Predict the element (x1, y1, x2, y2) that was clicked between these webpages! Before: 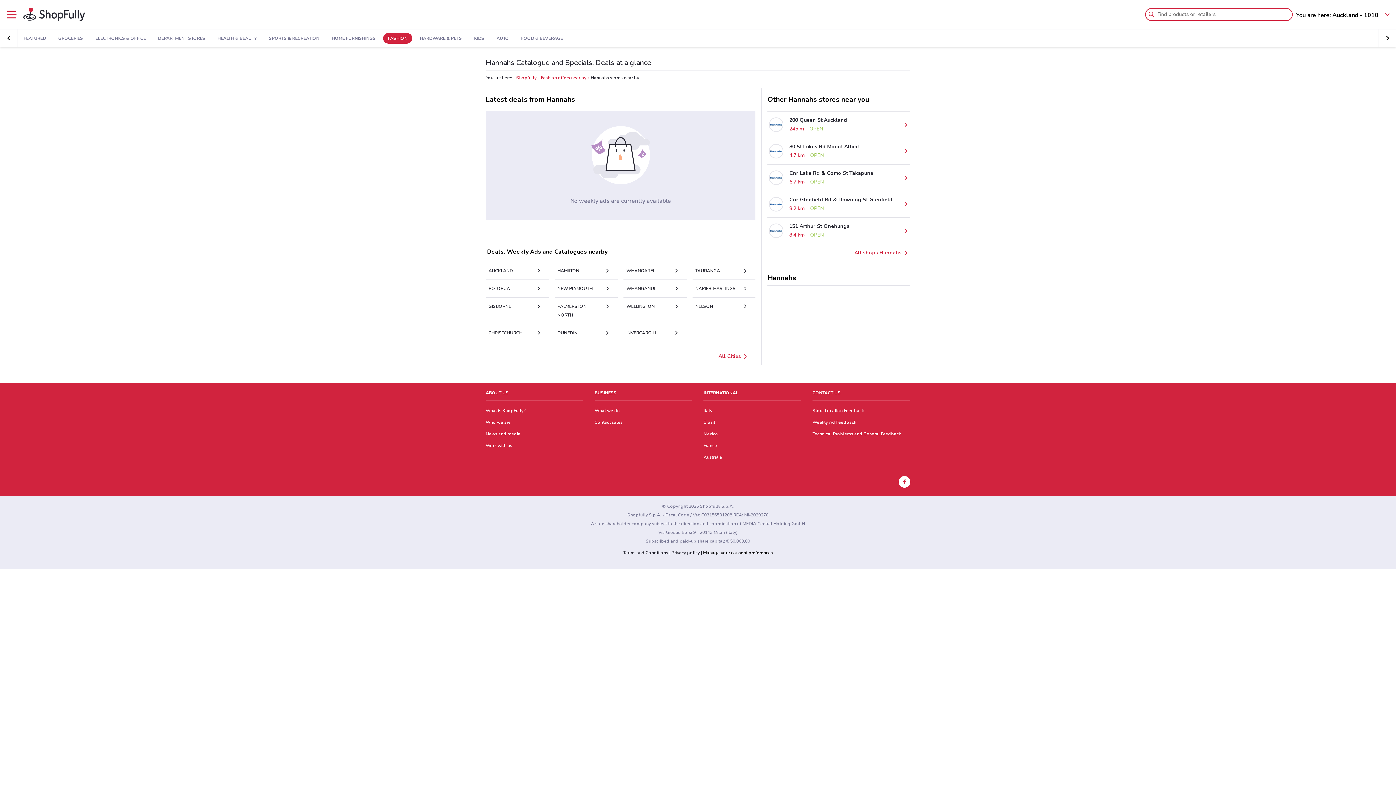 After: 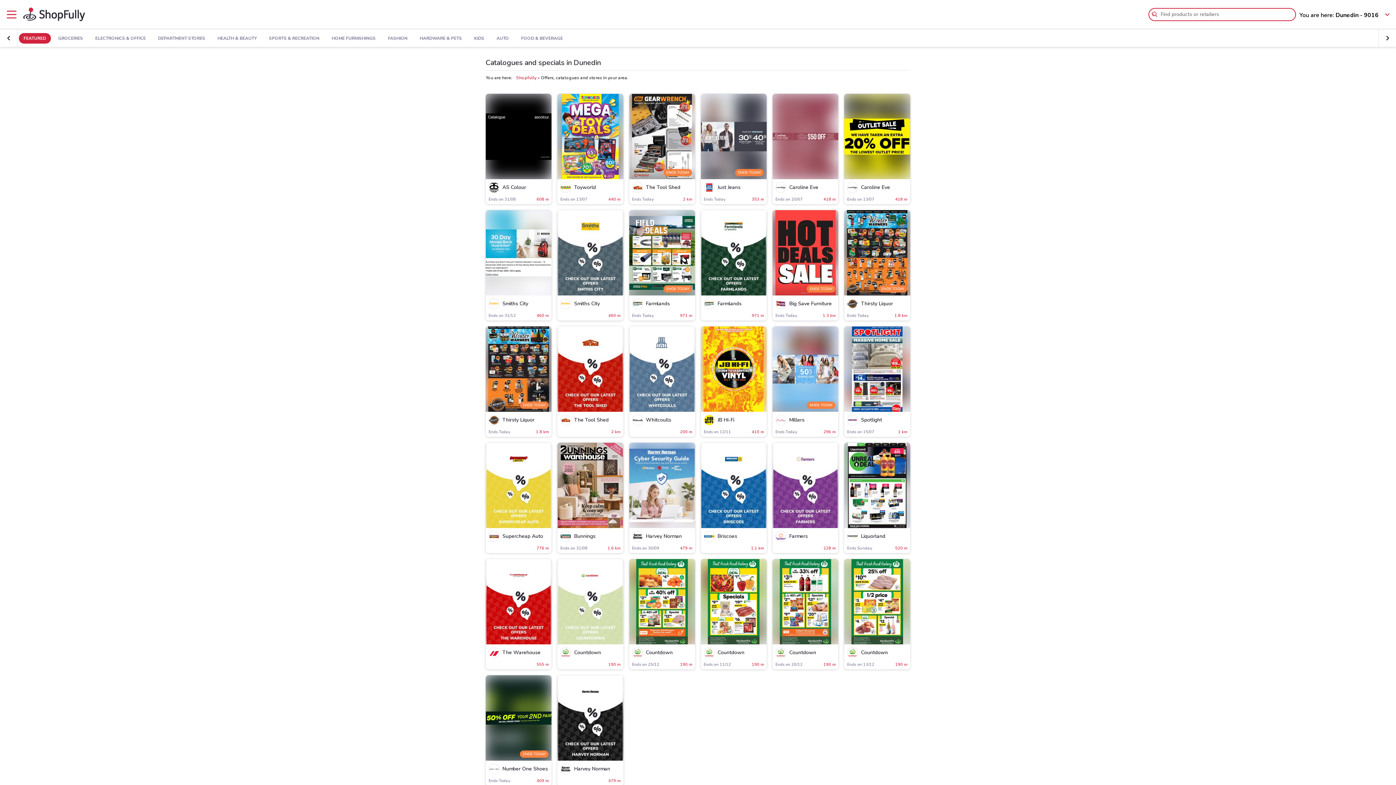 Action: label: DUNEDIN bbox: (554, 324, 617, 342)